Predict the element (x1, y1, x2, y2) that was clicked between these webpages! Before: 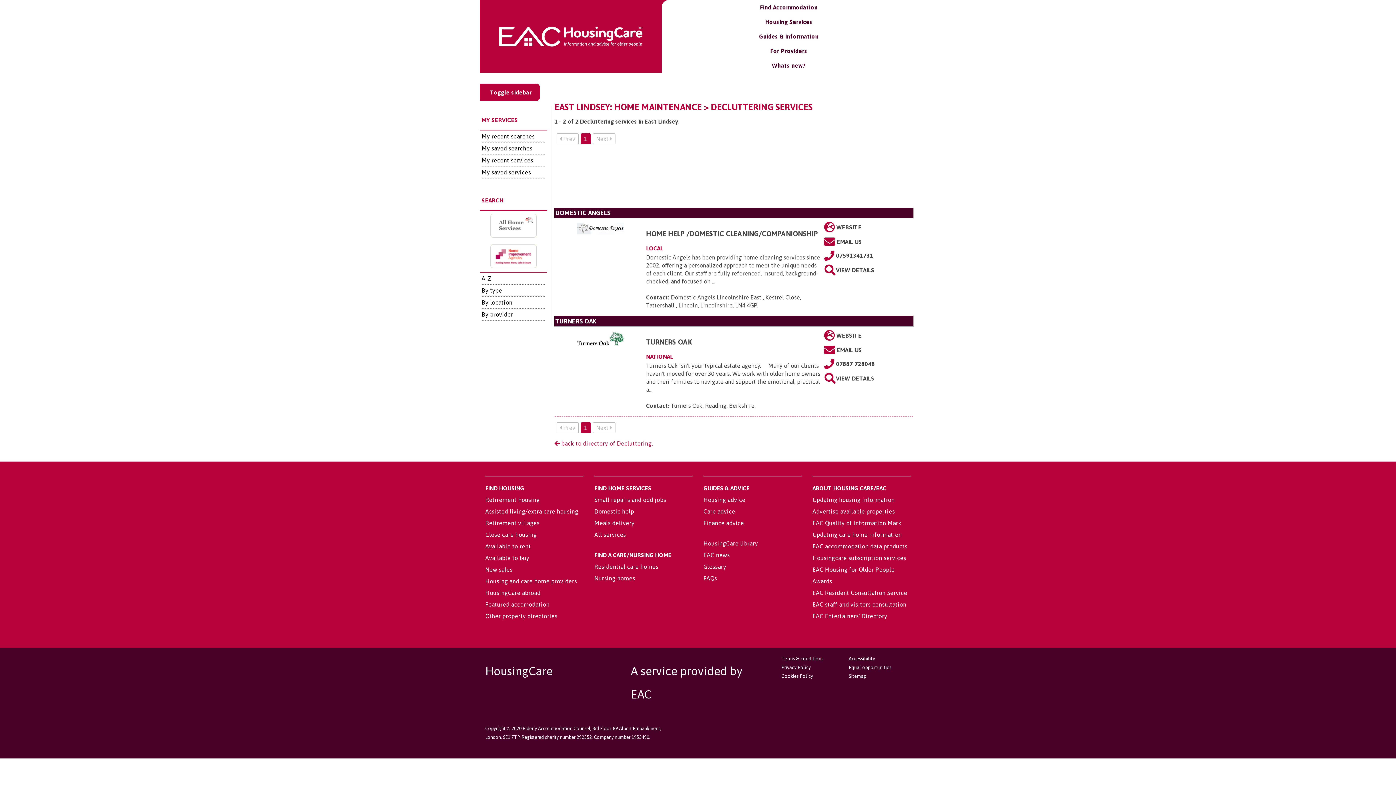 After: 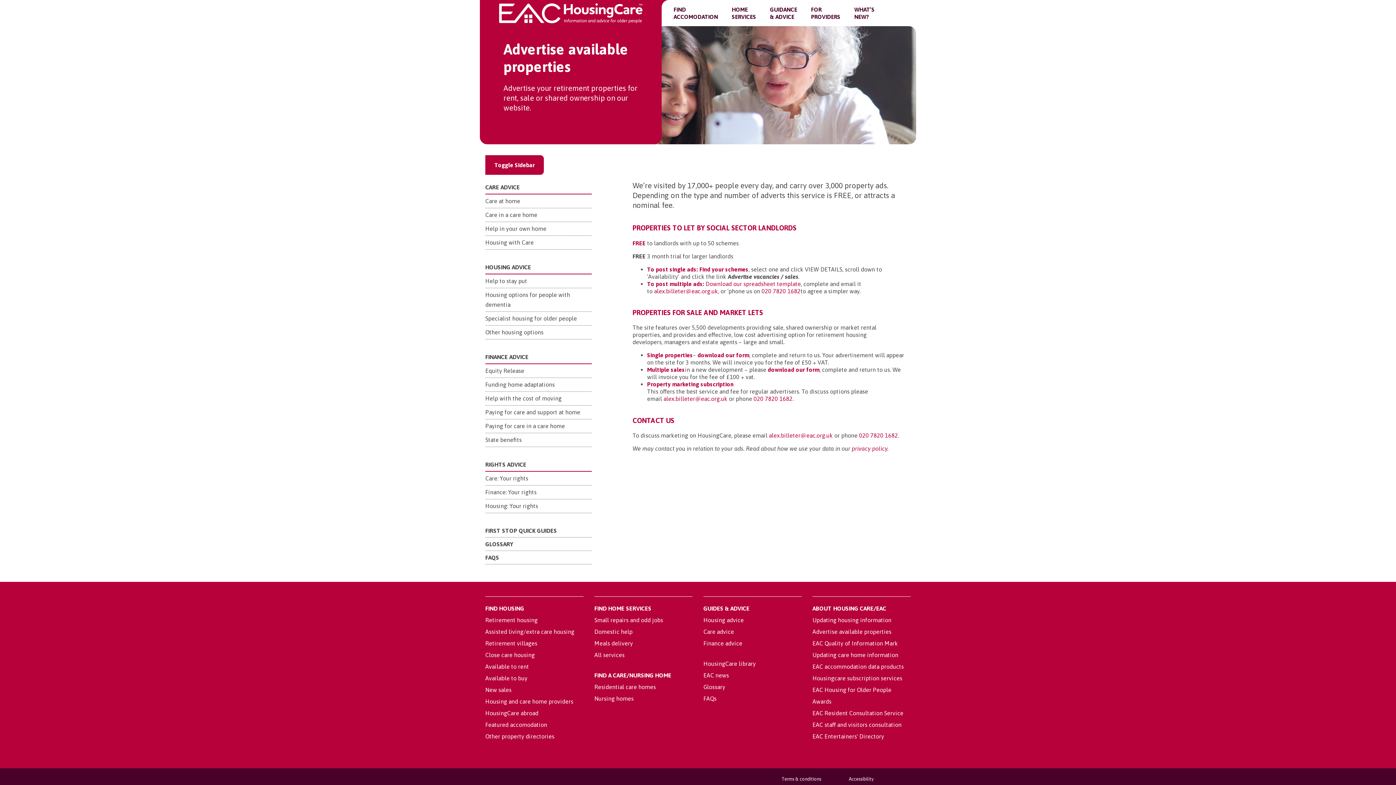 Action: label: Advertise available properties bbox: (812, 508, 895, 514)